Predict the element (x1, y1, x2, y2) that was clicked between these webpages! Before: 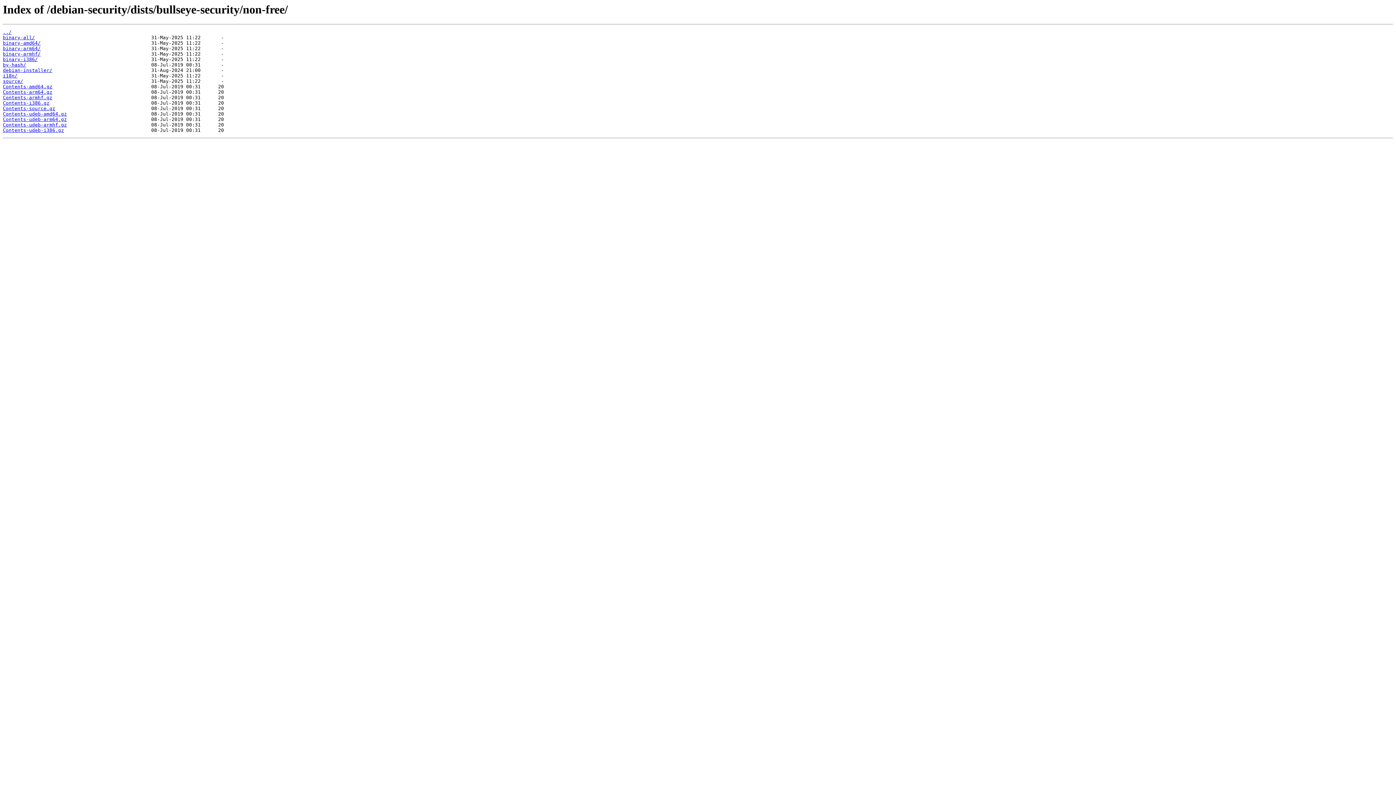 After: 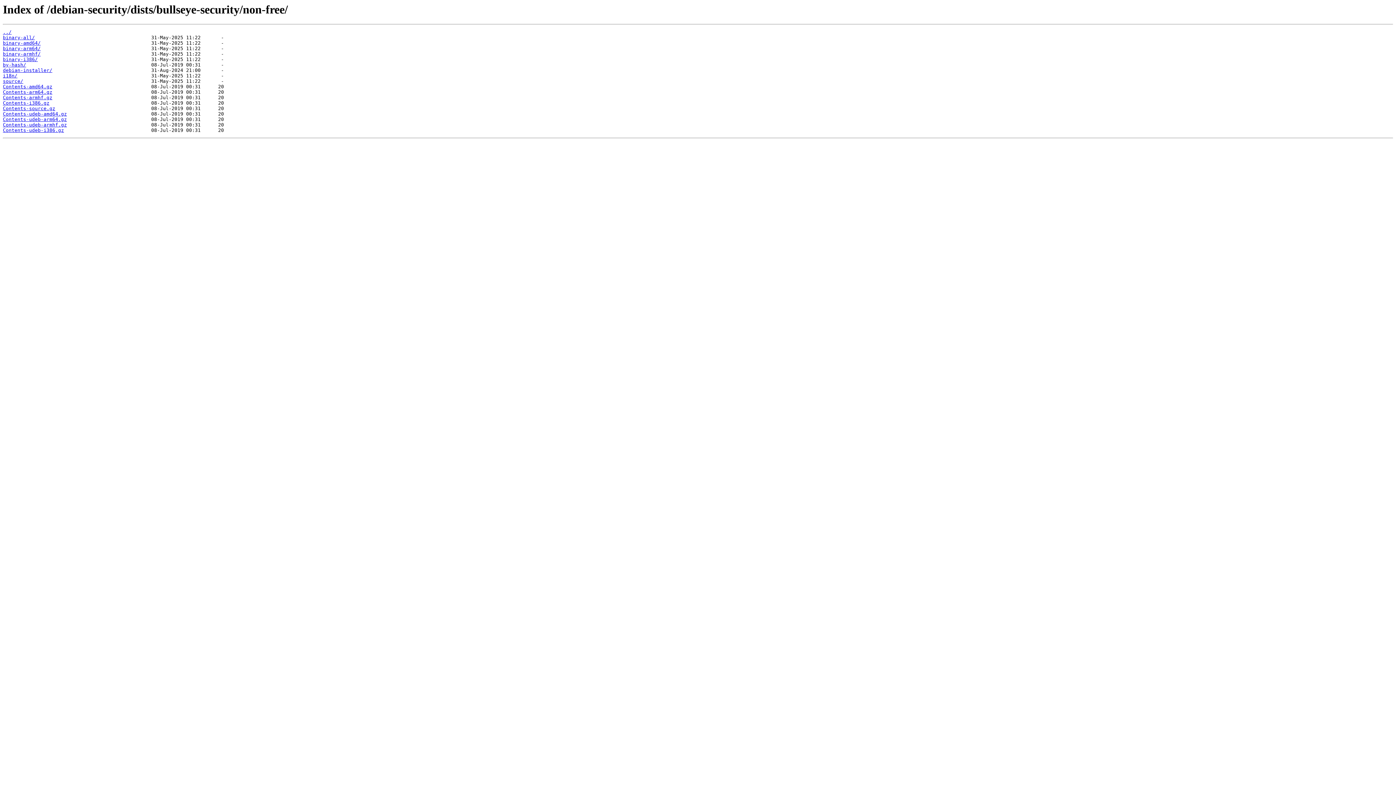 Action: label: Contents-armhf.gz bbox: (2, 95, 52, 100)